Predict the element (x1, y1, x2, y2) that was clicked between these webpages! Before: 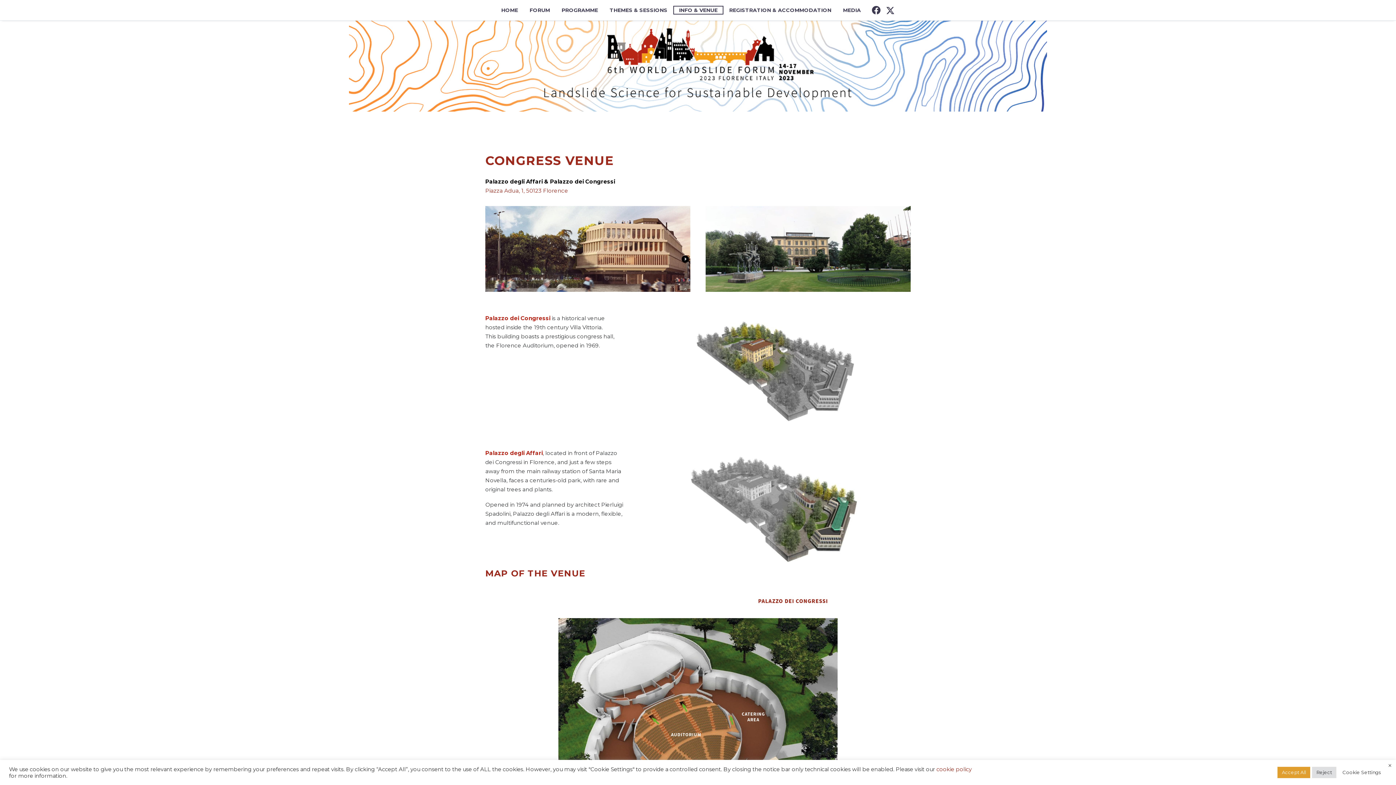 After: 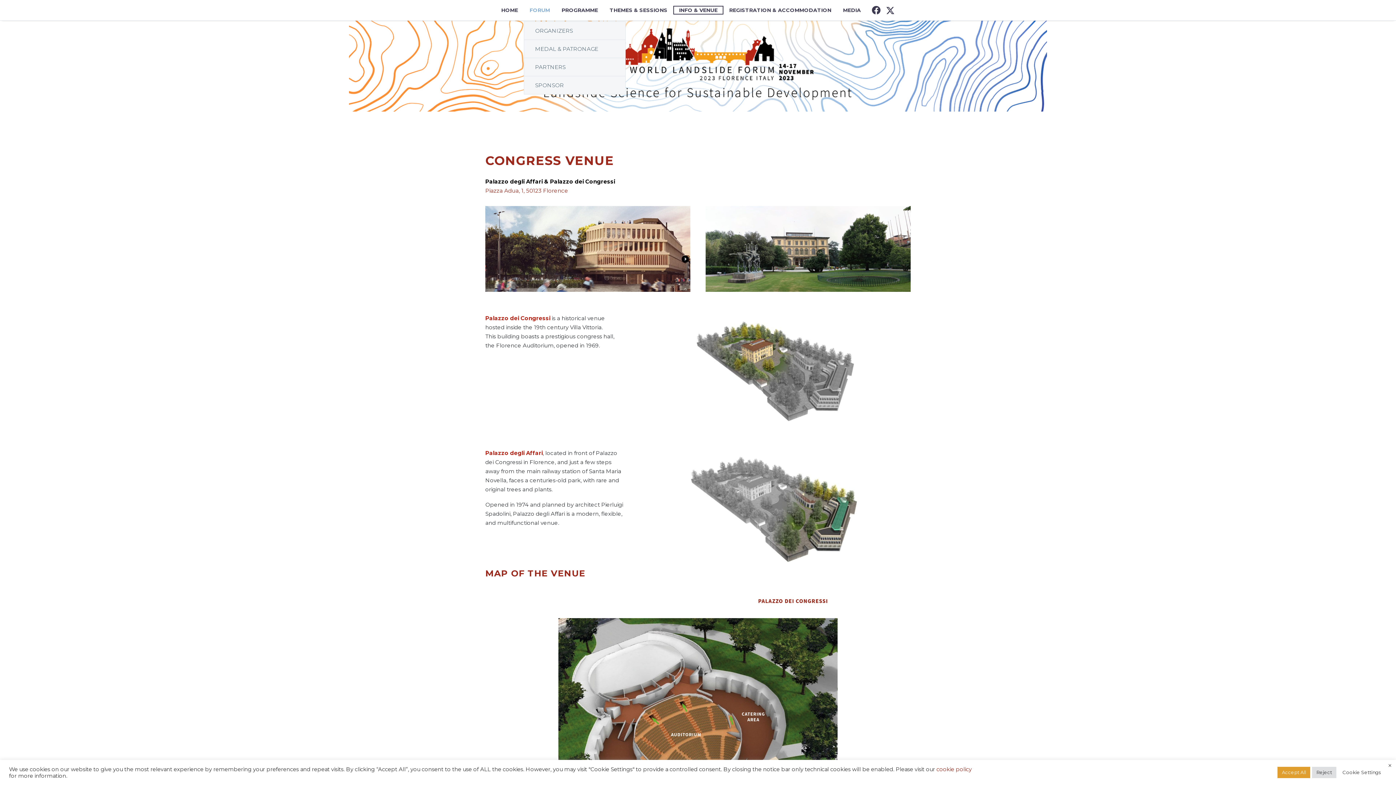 Action: bbox: (524, 5, 556, 14) label: FORUM